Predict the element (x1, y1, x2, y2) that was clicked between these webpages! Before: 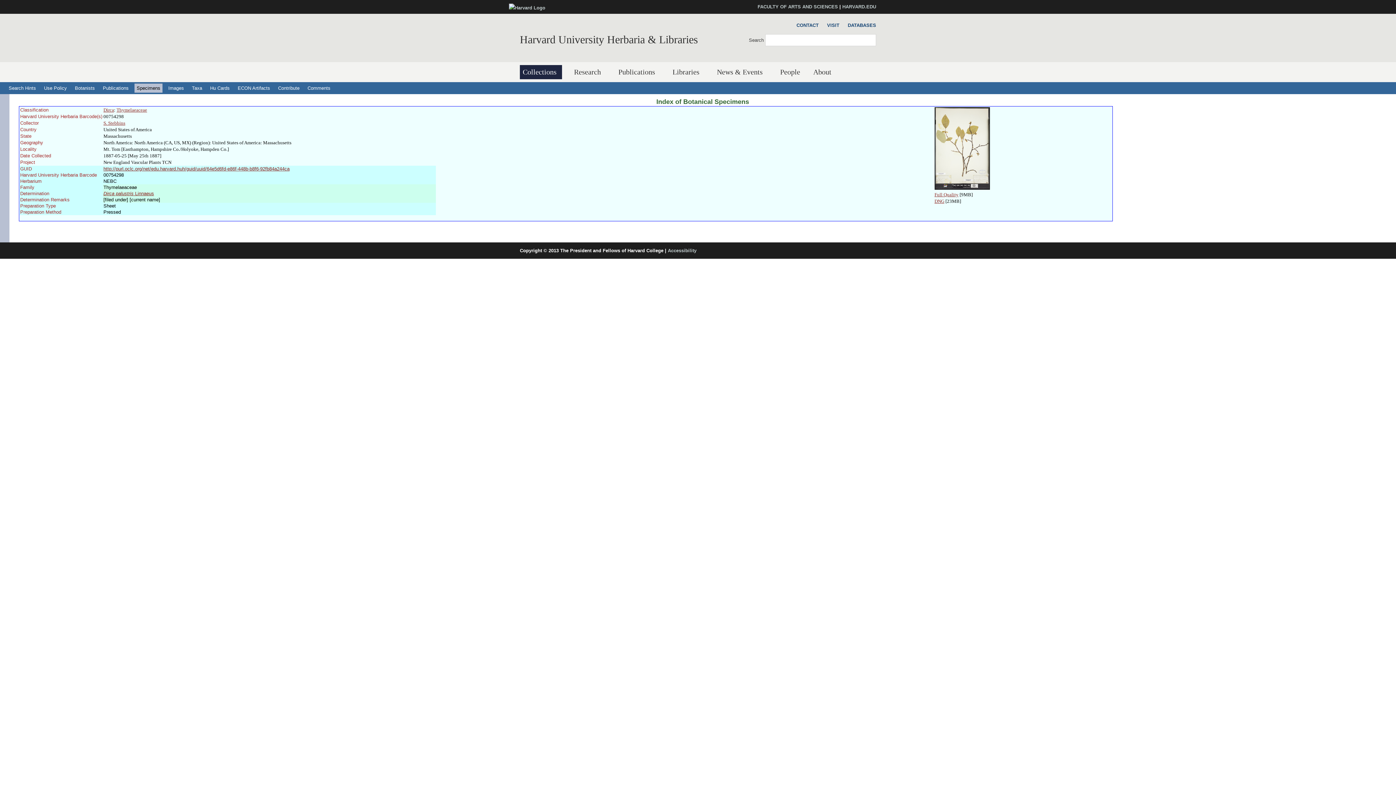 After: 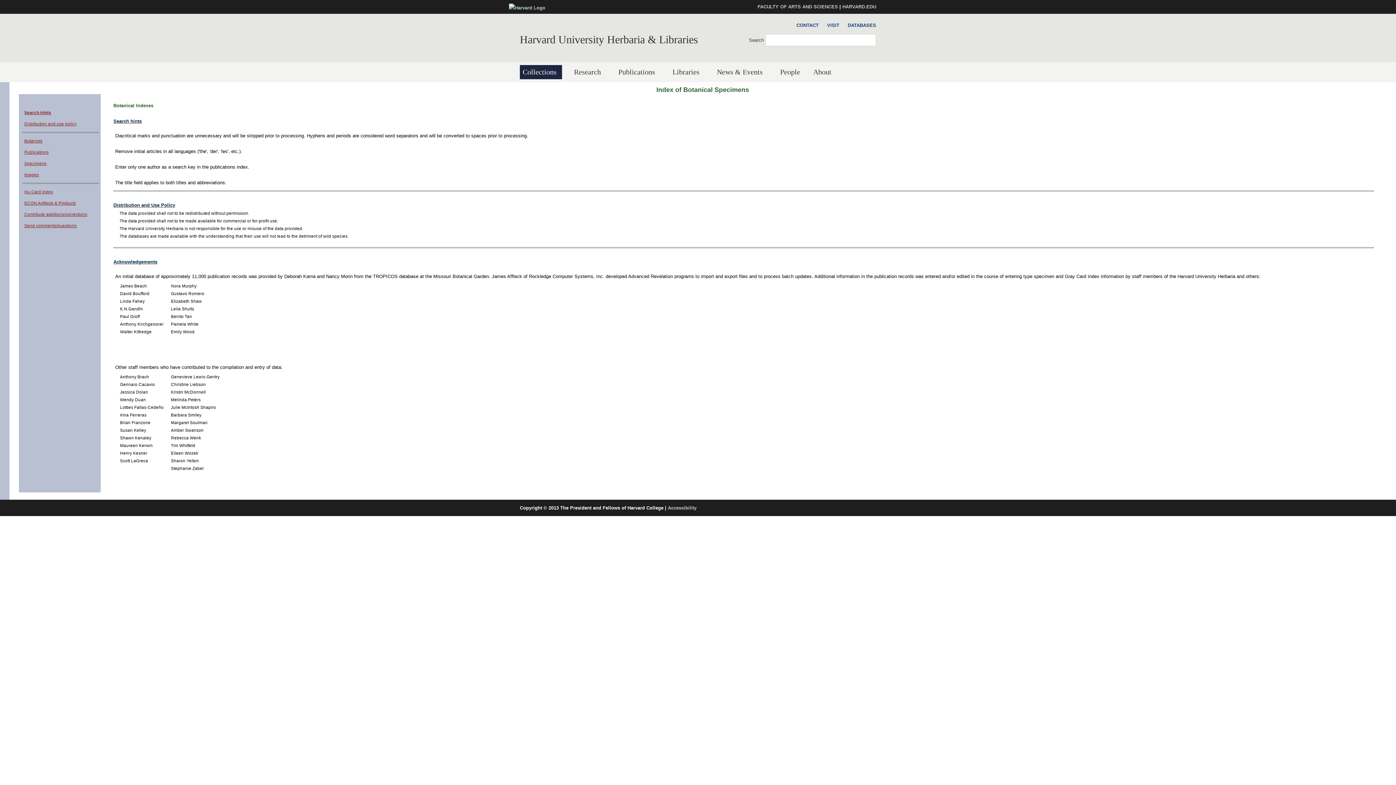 Action: bbox: (41, 83, 69, 92) label: Use Policy